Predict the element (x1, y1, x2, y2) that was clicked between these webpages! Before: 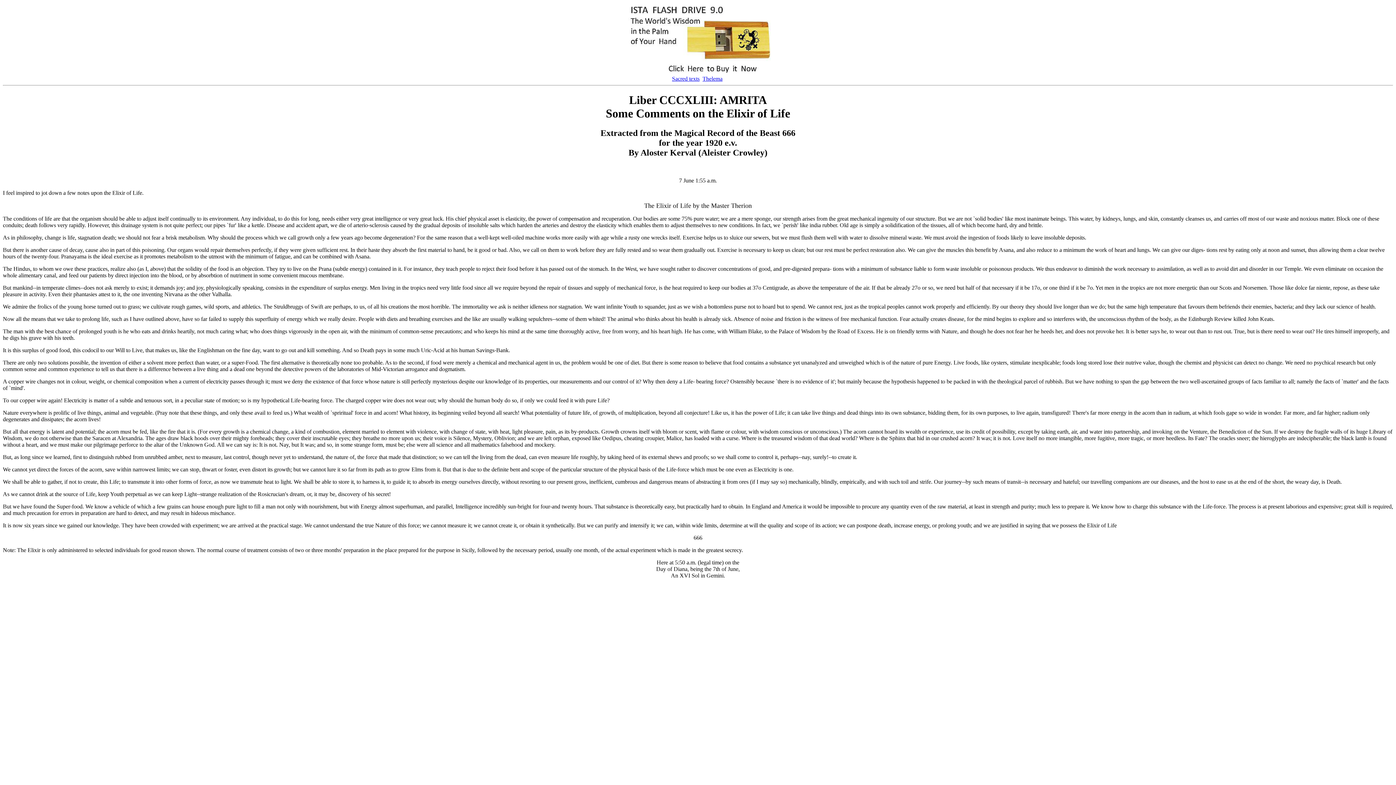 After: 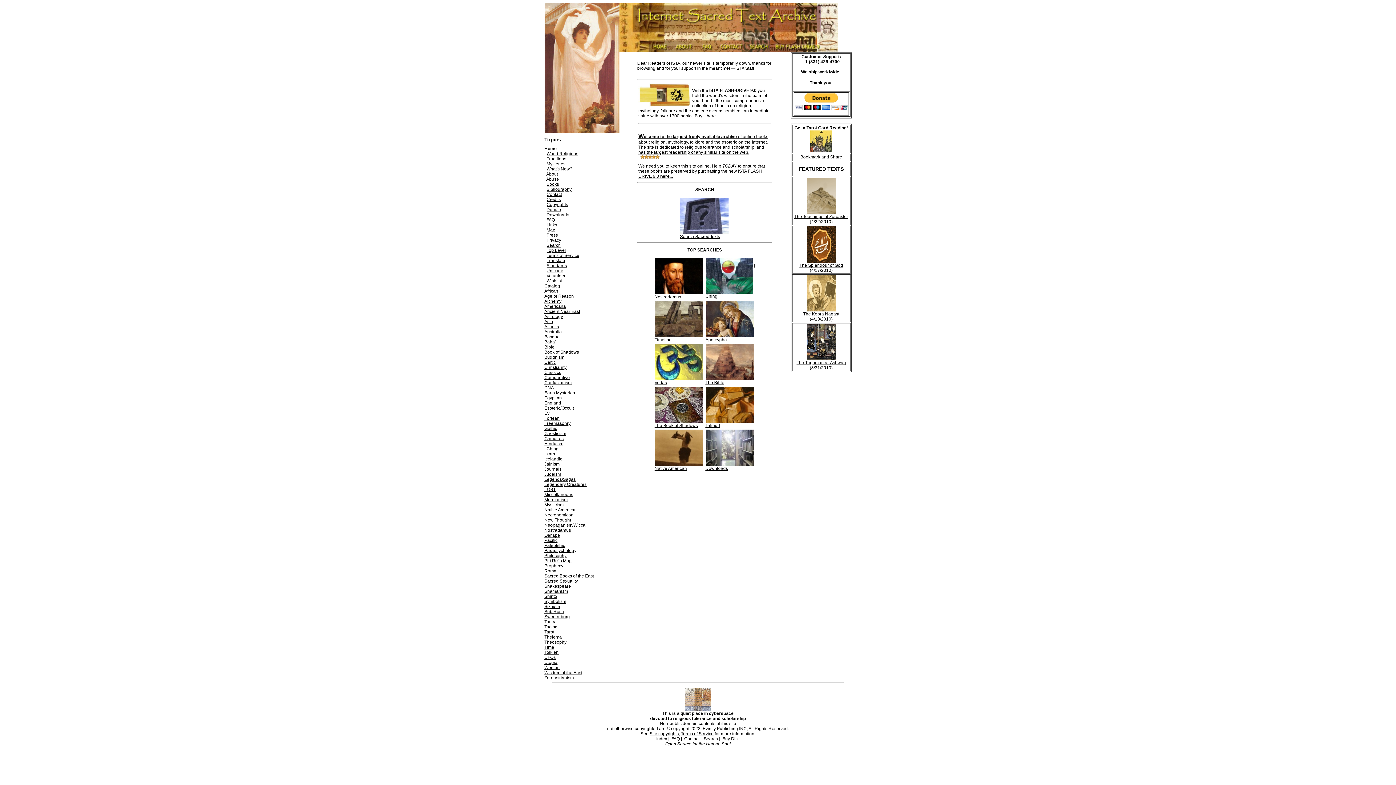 Action: label: Sacred texts bbox: (672, 75, 699, 81)